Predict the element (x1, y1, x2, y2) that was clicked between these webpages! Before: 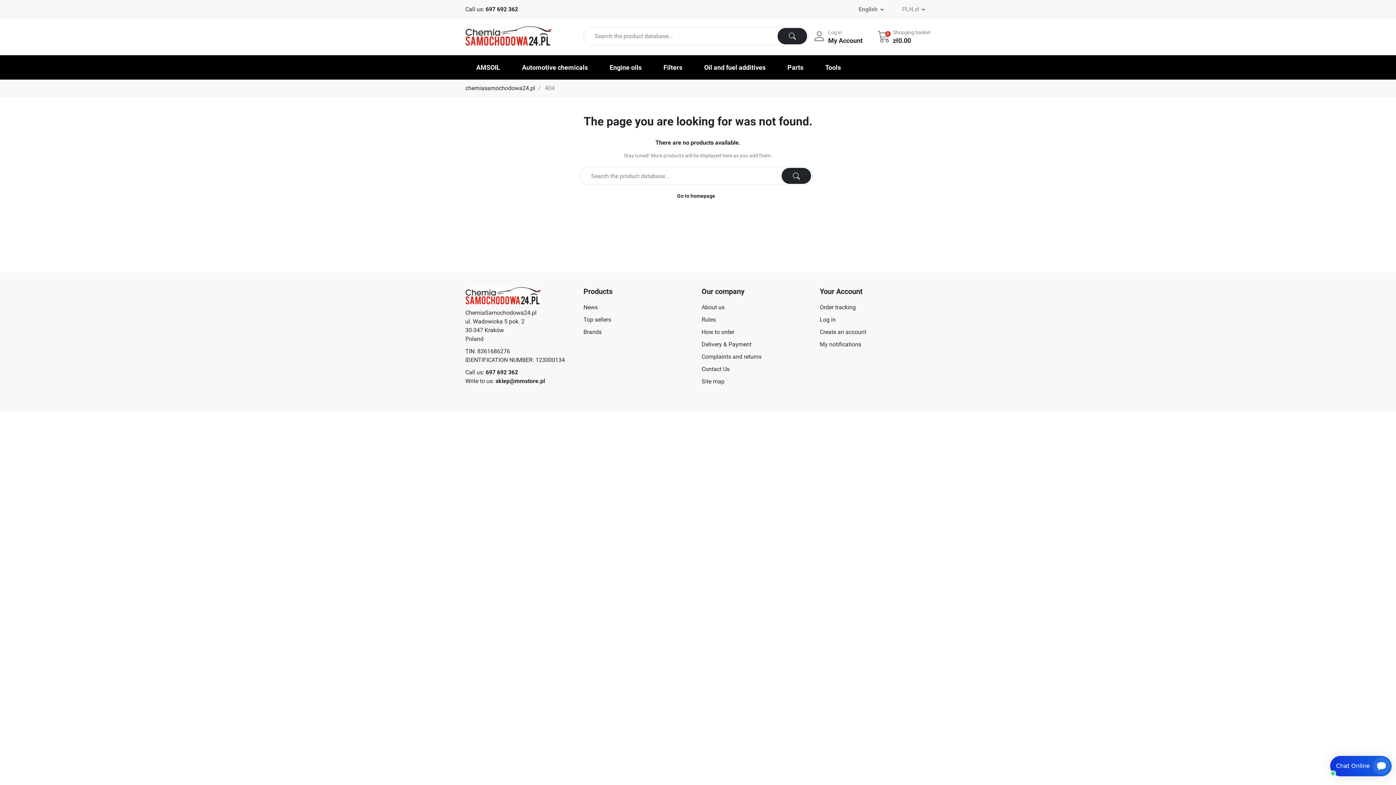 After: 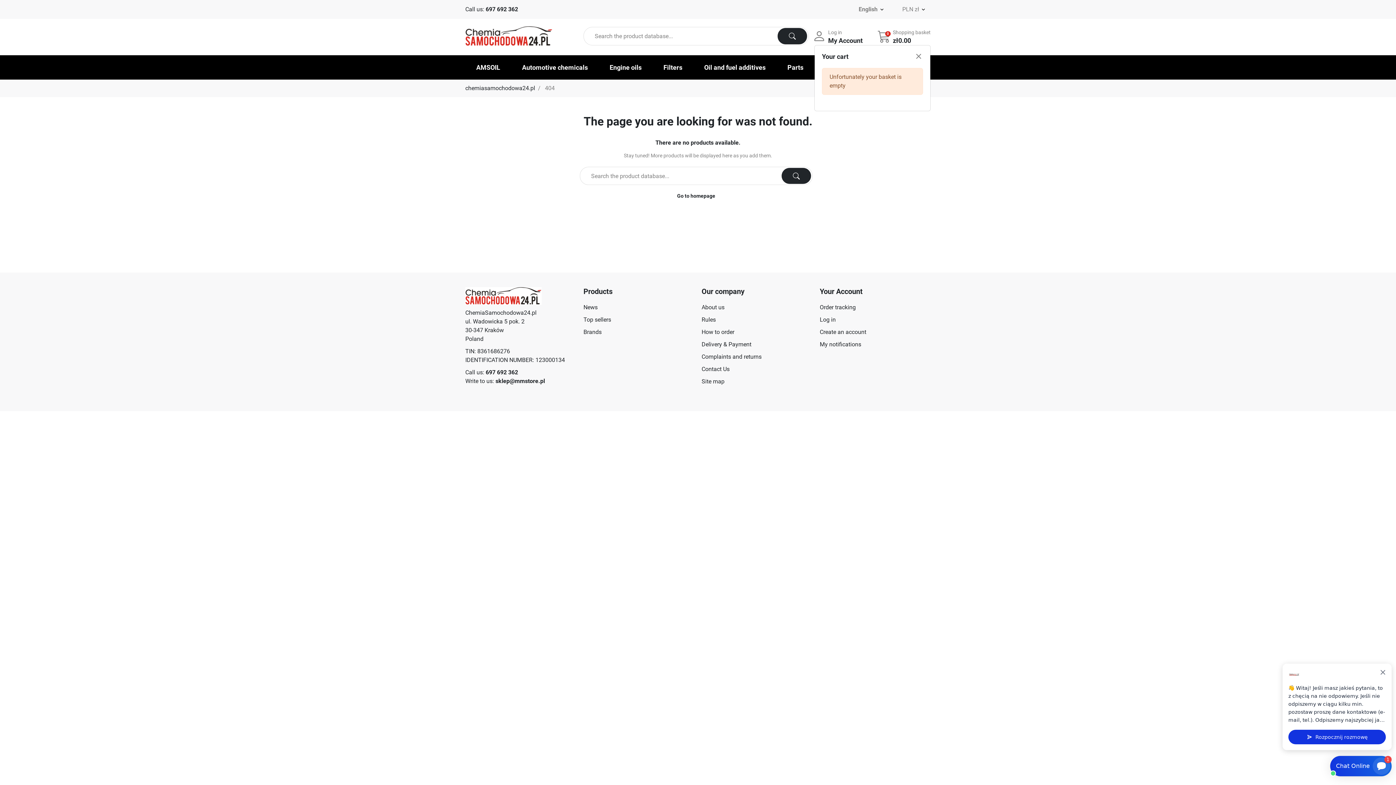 Action: bbox: (879, 28, 930, 44) label: 0
Shopping basket
zł0.00